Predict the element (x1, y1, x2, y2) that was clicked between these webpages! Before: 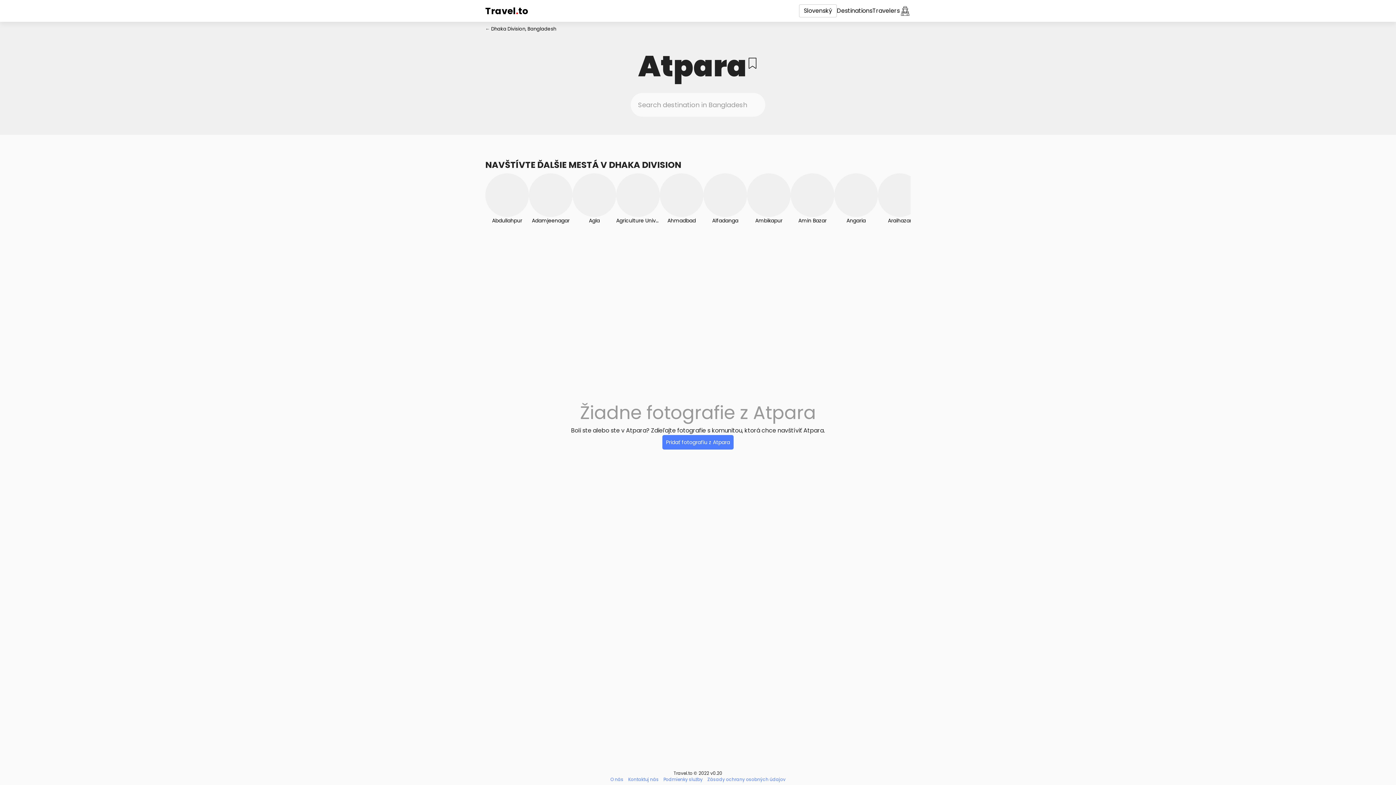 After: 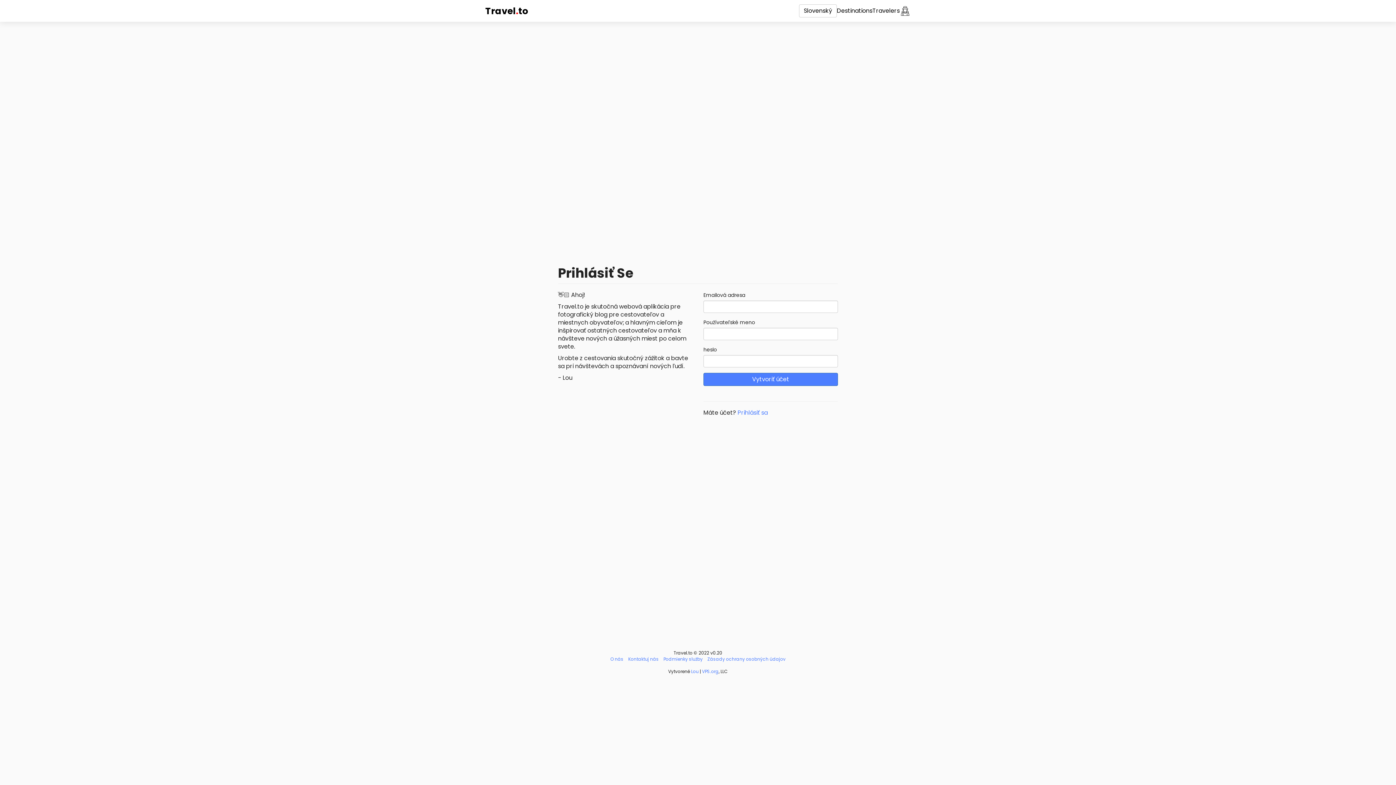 Action: bbox: (747, 57, 758, 70)